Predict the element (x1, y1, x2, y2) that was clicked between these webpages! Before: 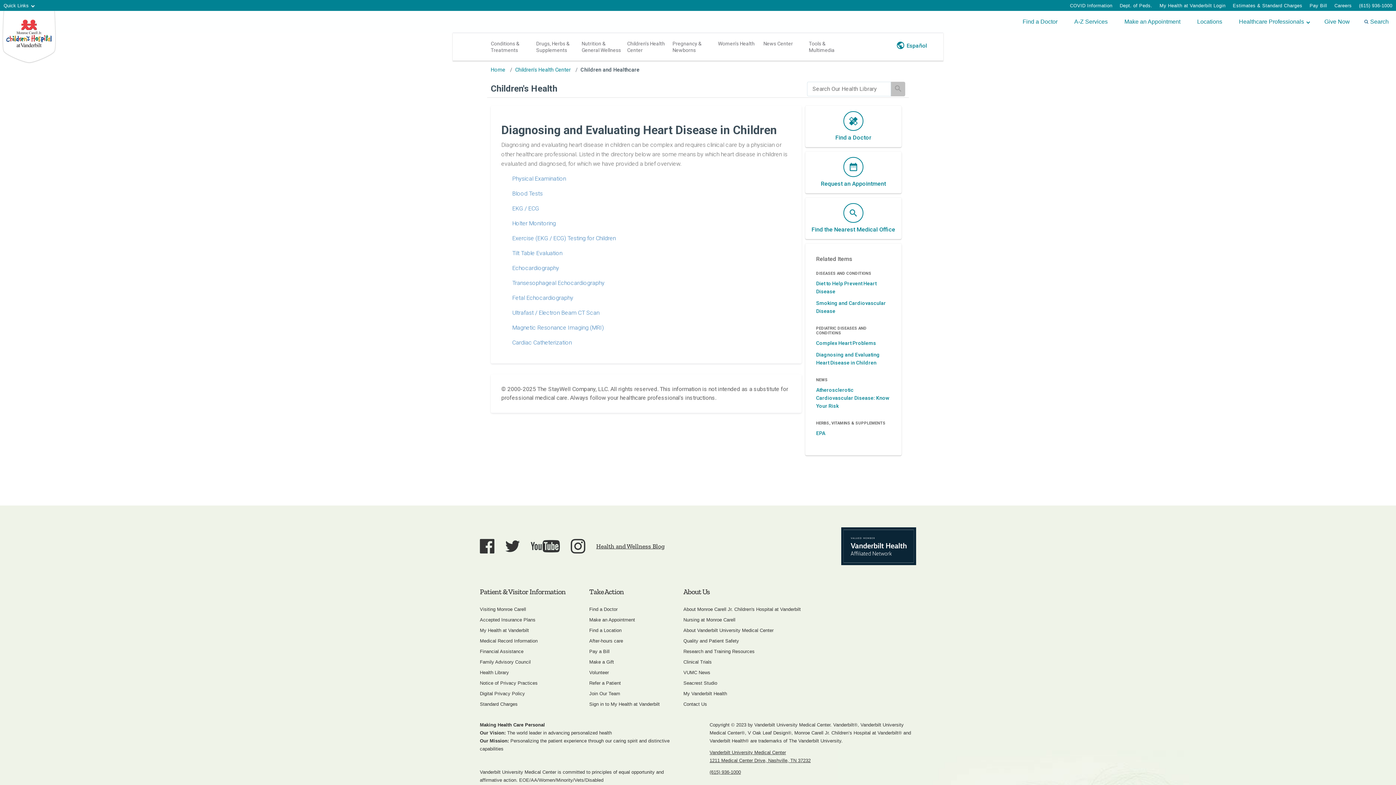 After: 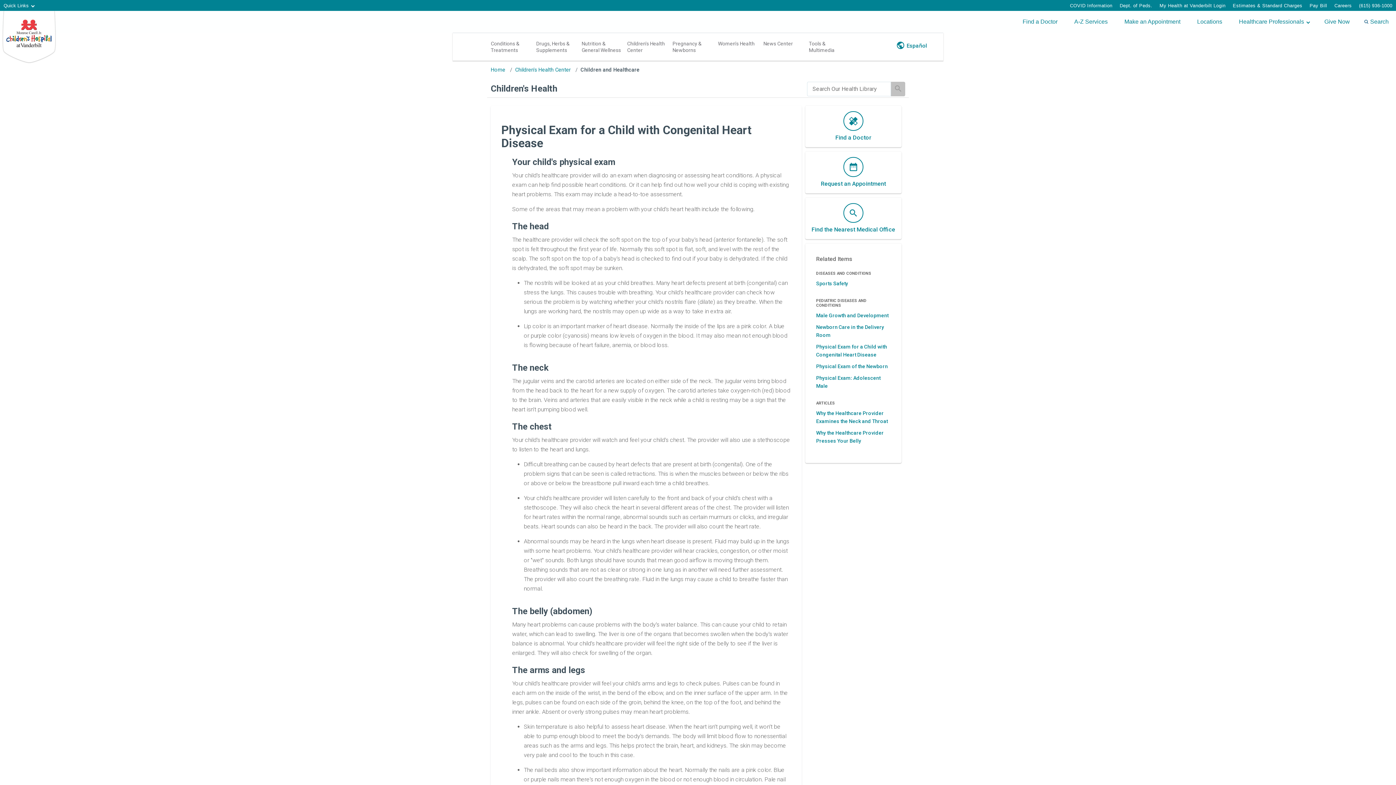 Action: label: Physical Examination bbox: (512, 175, 566, 182)